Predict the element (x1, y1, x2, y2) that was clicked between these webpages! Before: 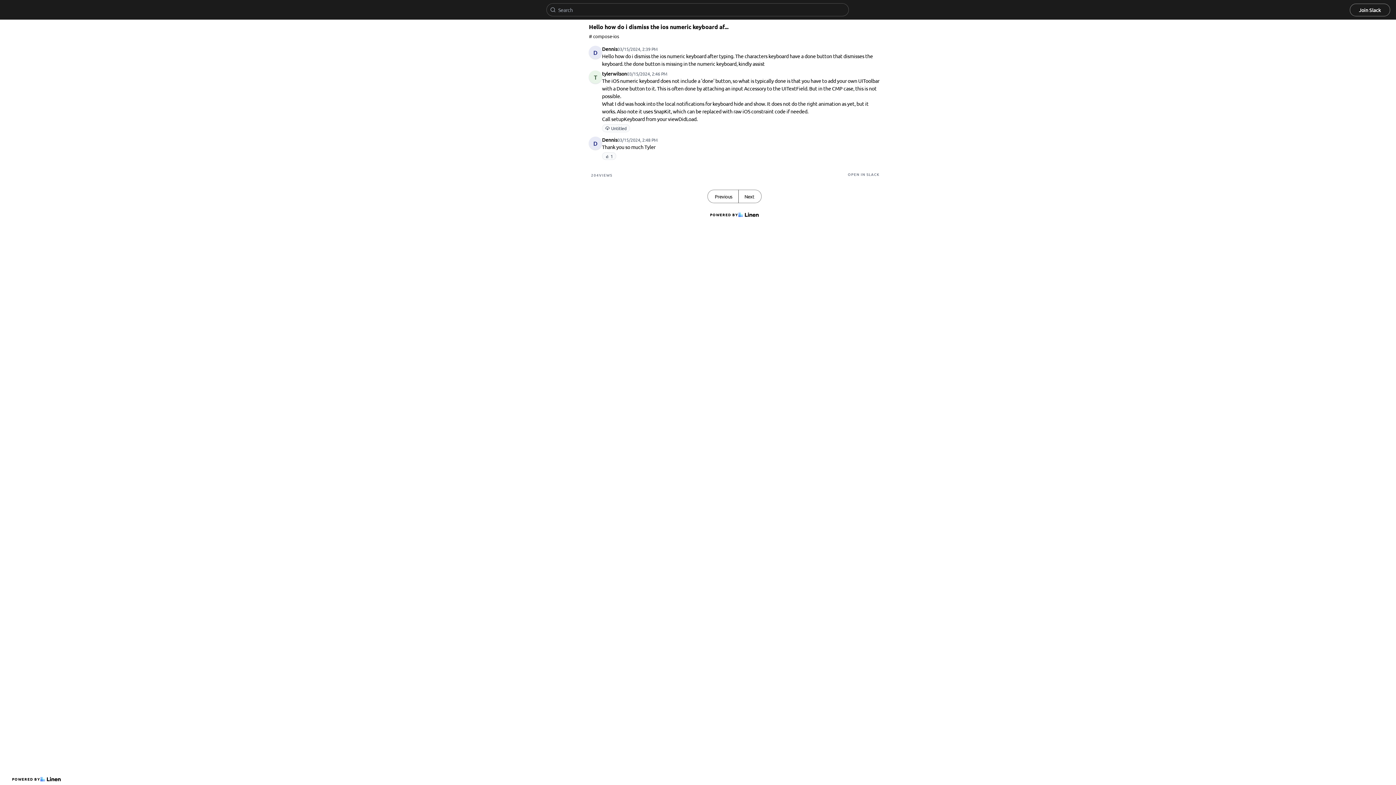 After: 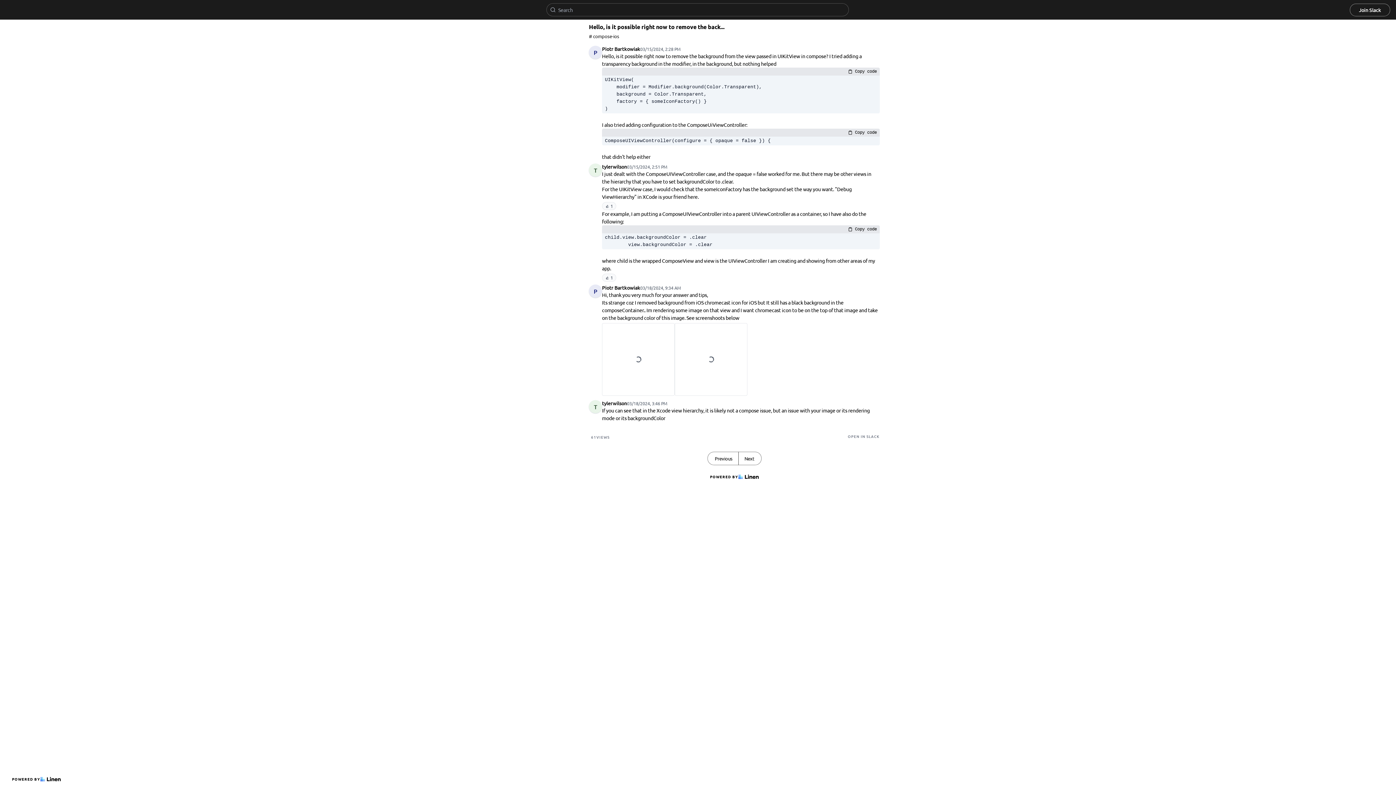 Action: label: Previous bbox: (708, 190, 738, 203)